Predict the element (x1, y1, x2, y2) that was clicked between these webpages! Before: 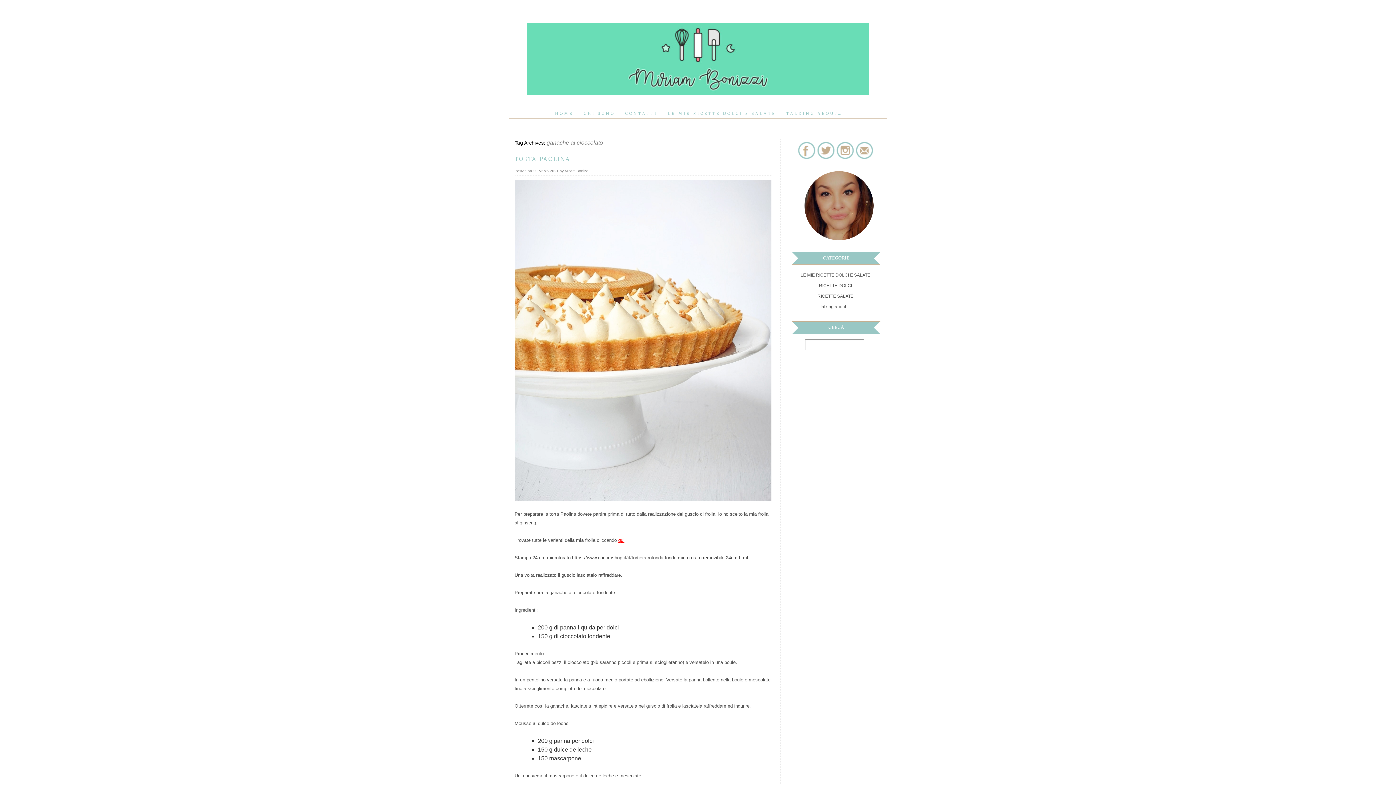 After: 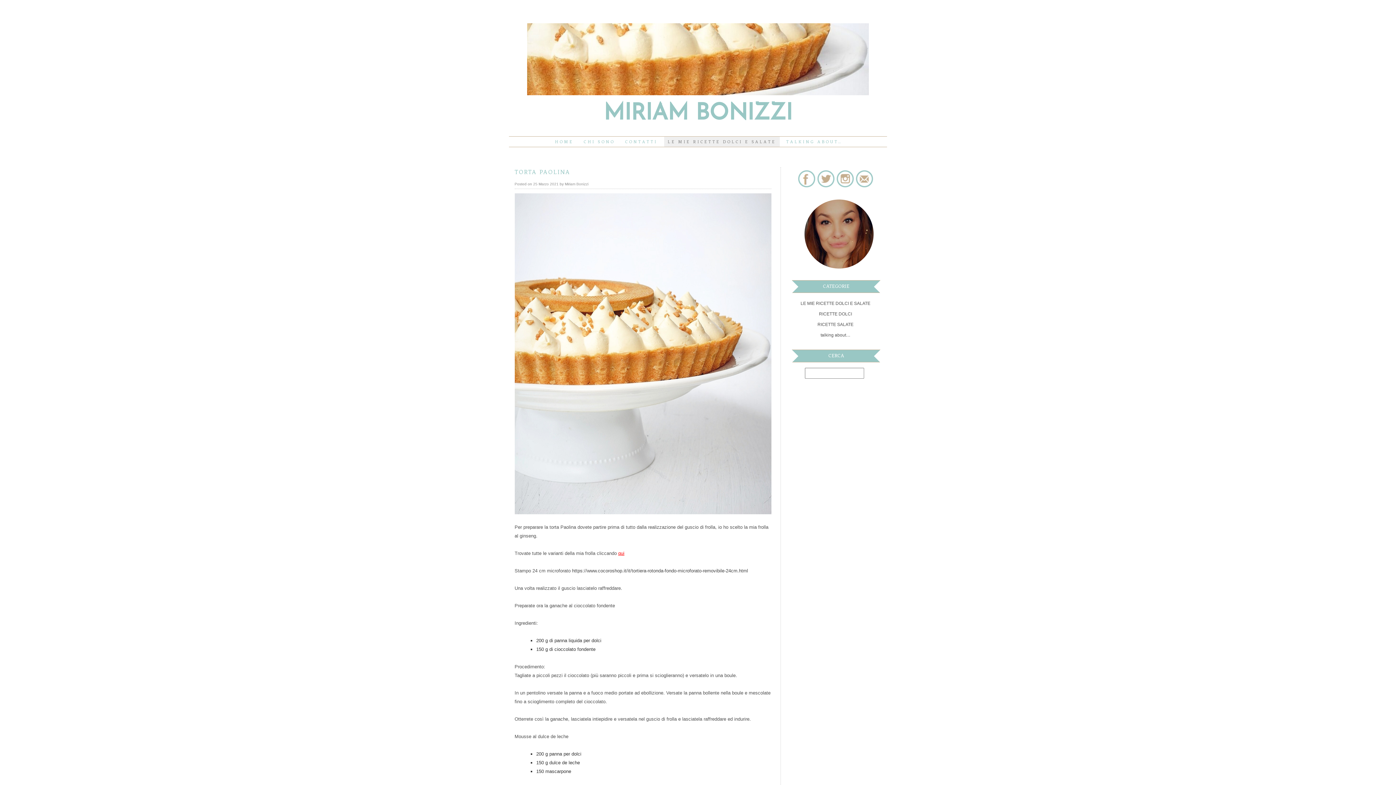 Action: bbox: (533, 169, 558, 173) label: 25 Marzo 2021